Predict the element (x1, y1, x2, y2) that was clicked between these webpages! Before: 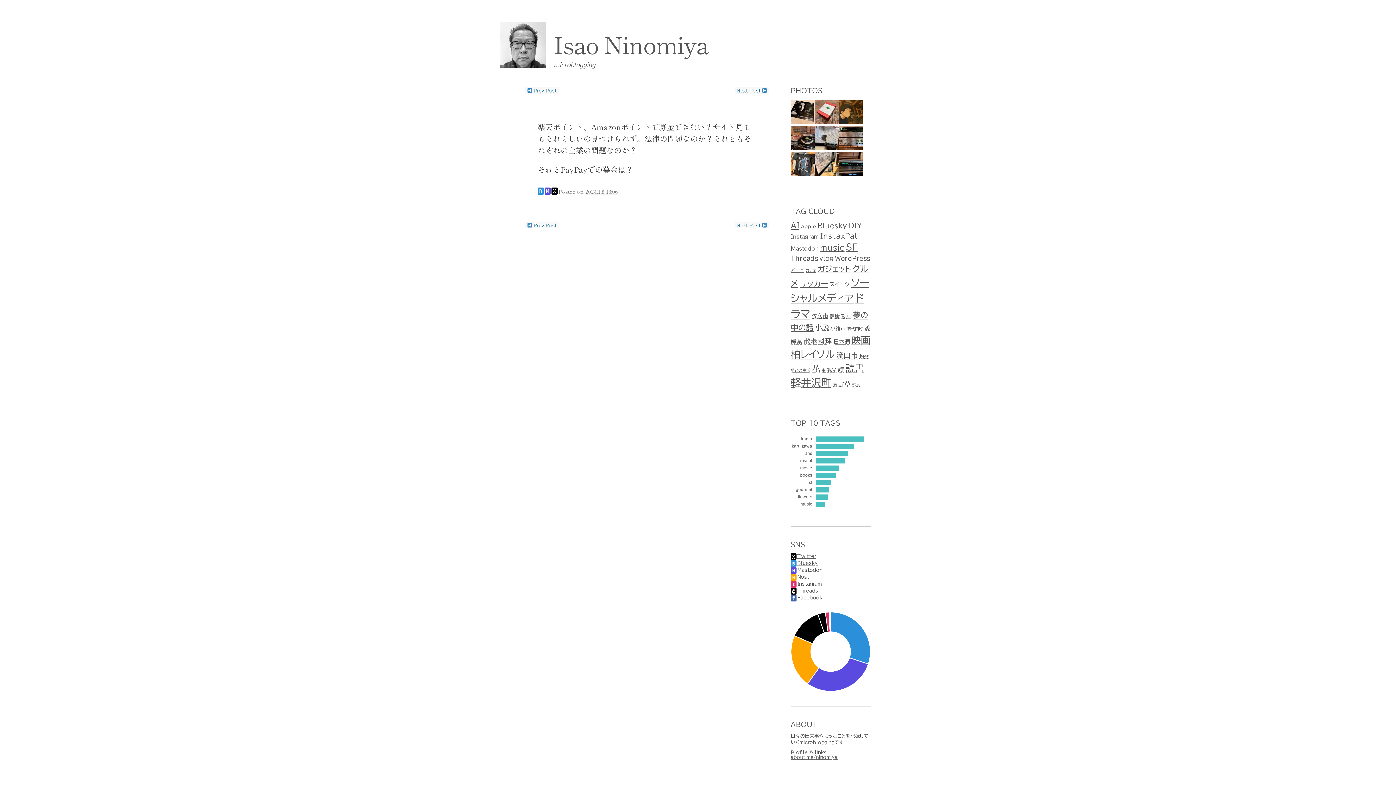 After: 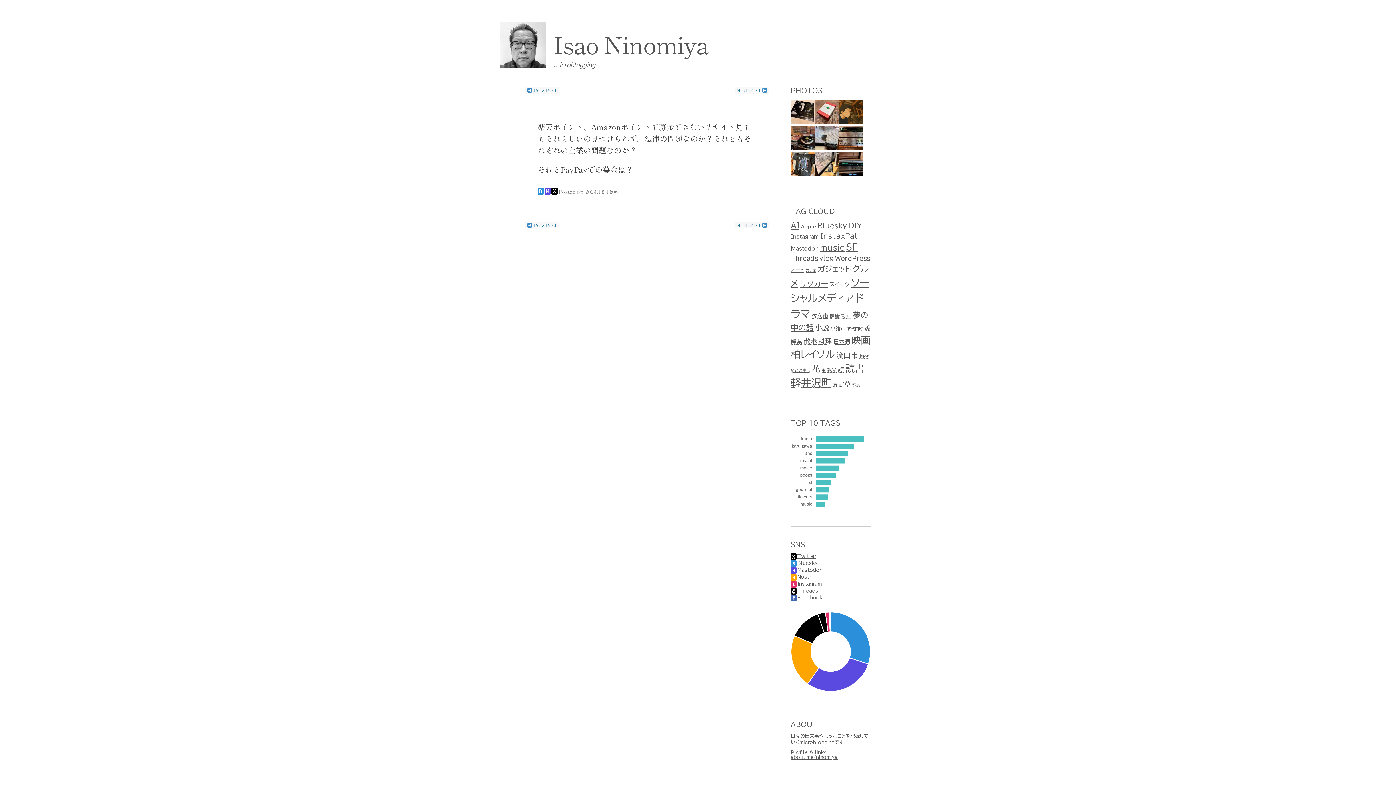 Action: label: 2024.1.8 13:06 bbox: (585, 187, 618, 195)